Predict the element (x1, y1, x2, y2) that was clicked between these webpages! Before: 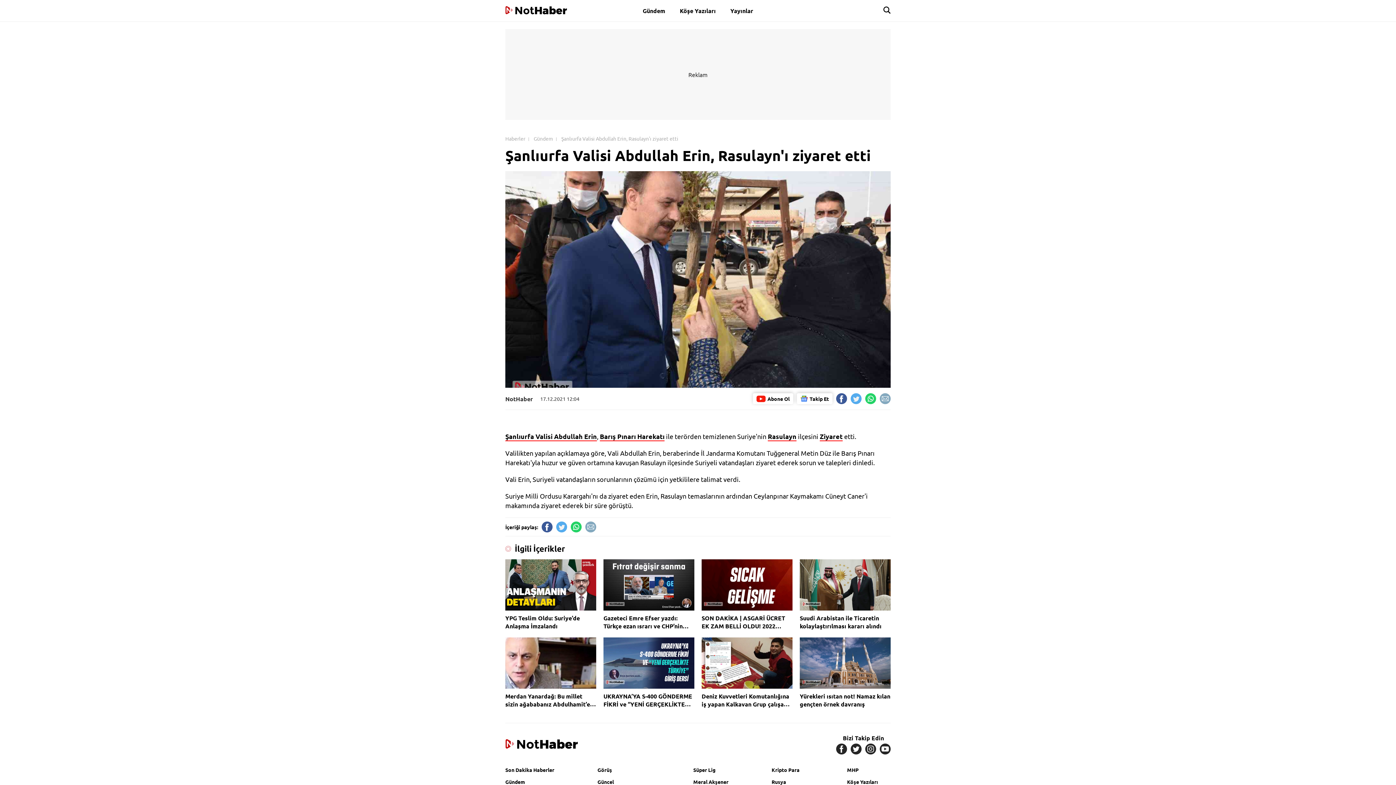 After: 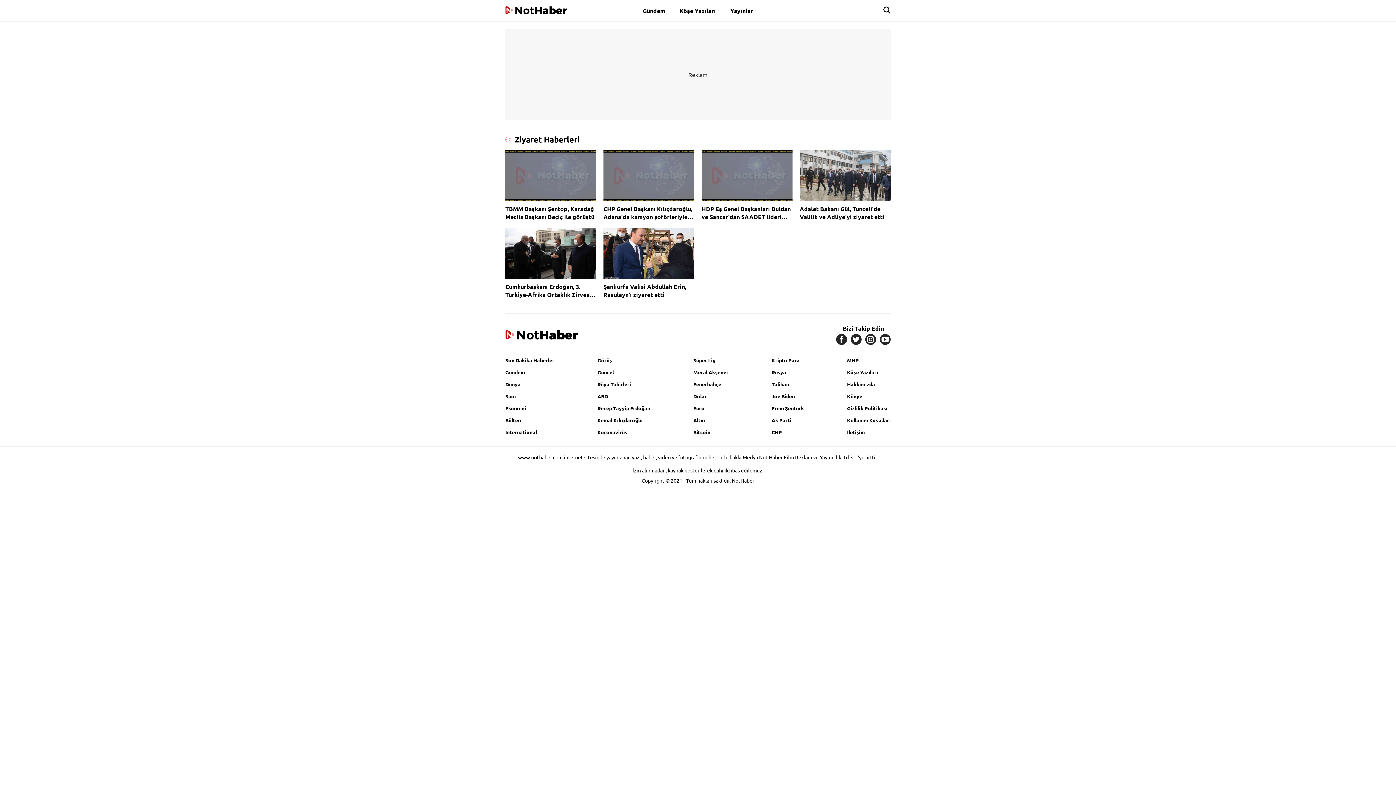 Action: bbox: (820, 432, 842, 441) label: Ziyaret